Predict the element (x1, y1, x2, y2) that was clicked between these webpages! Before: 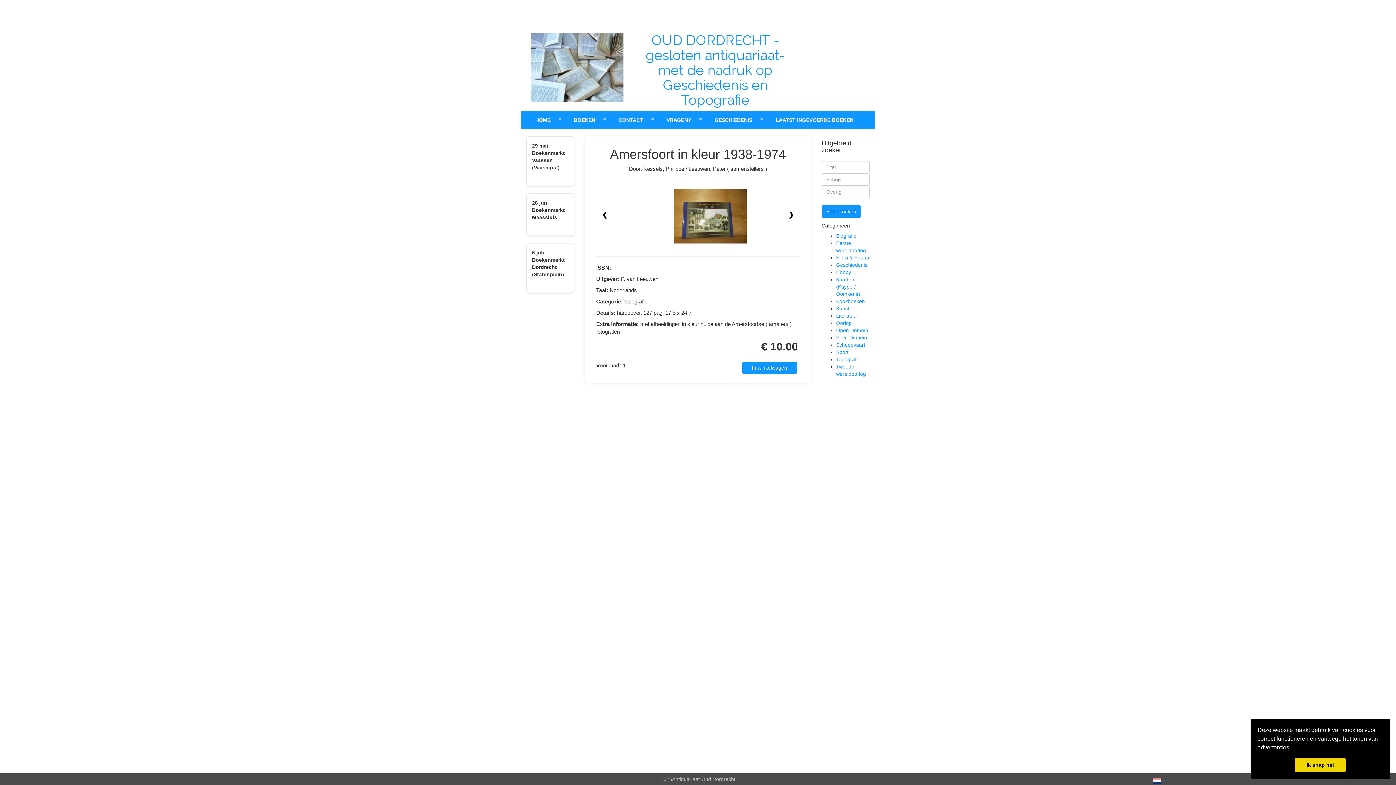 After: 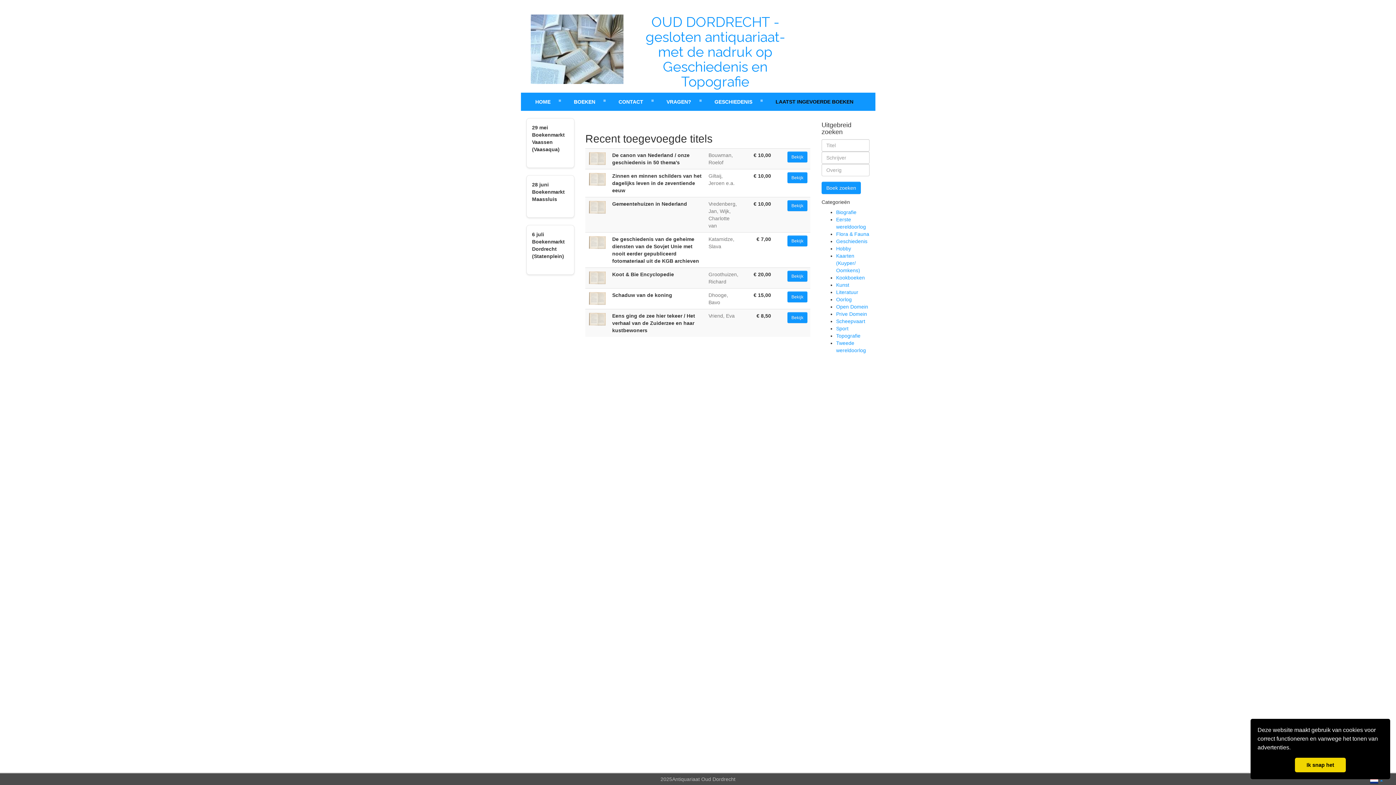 Action: label: LAATST INGEVOERDE BOEKEN bbox: (766, 110, 862, 129)